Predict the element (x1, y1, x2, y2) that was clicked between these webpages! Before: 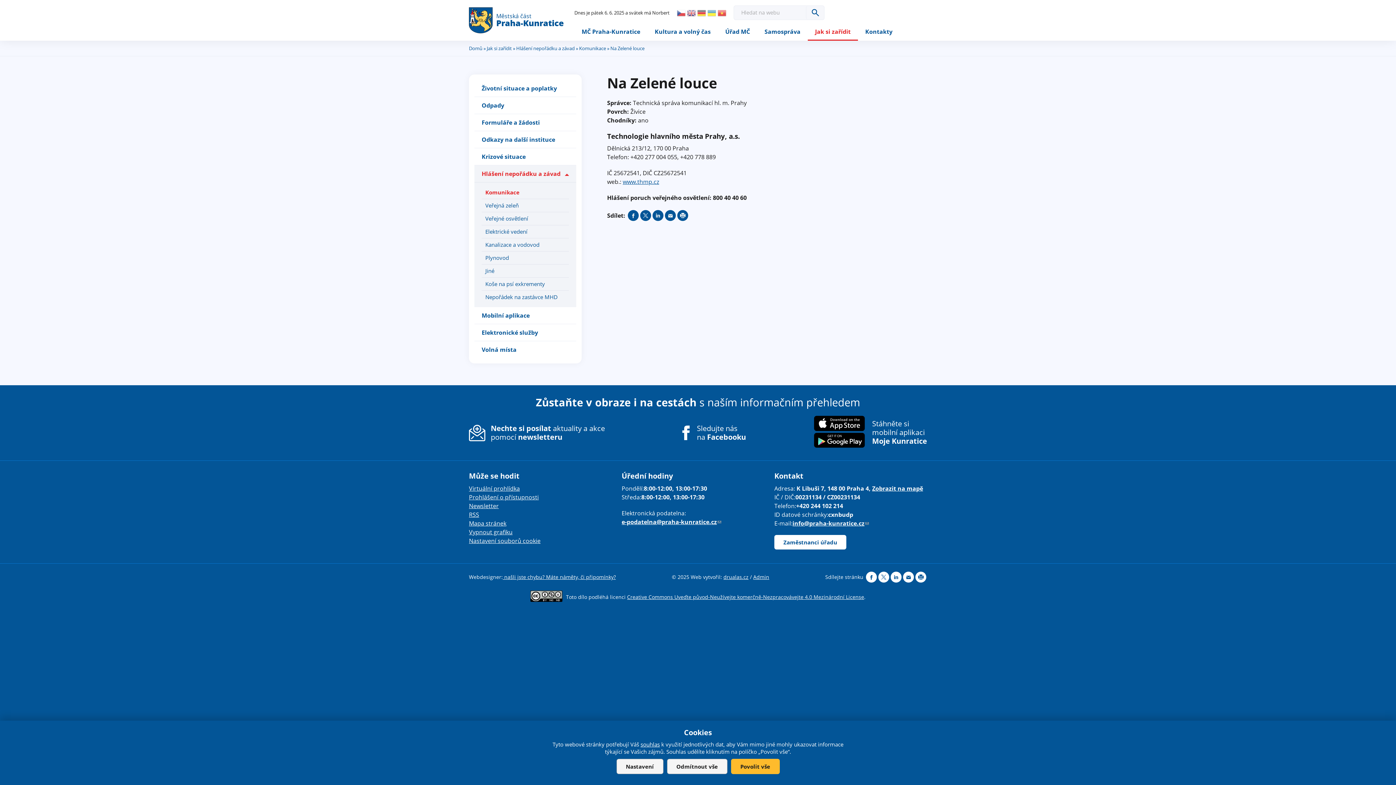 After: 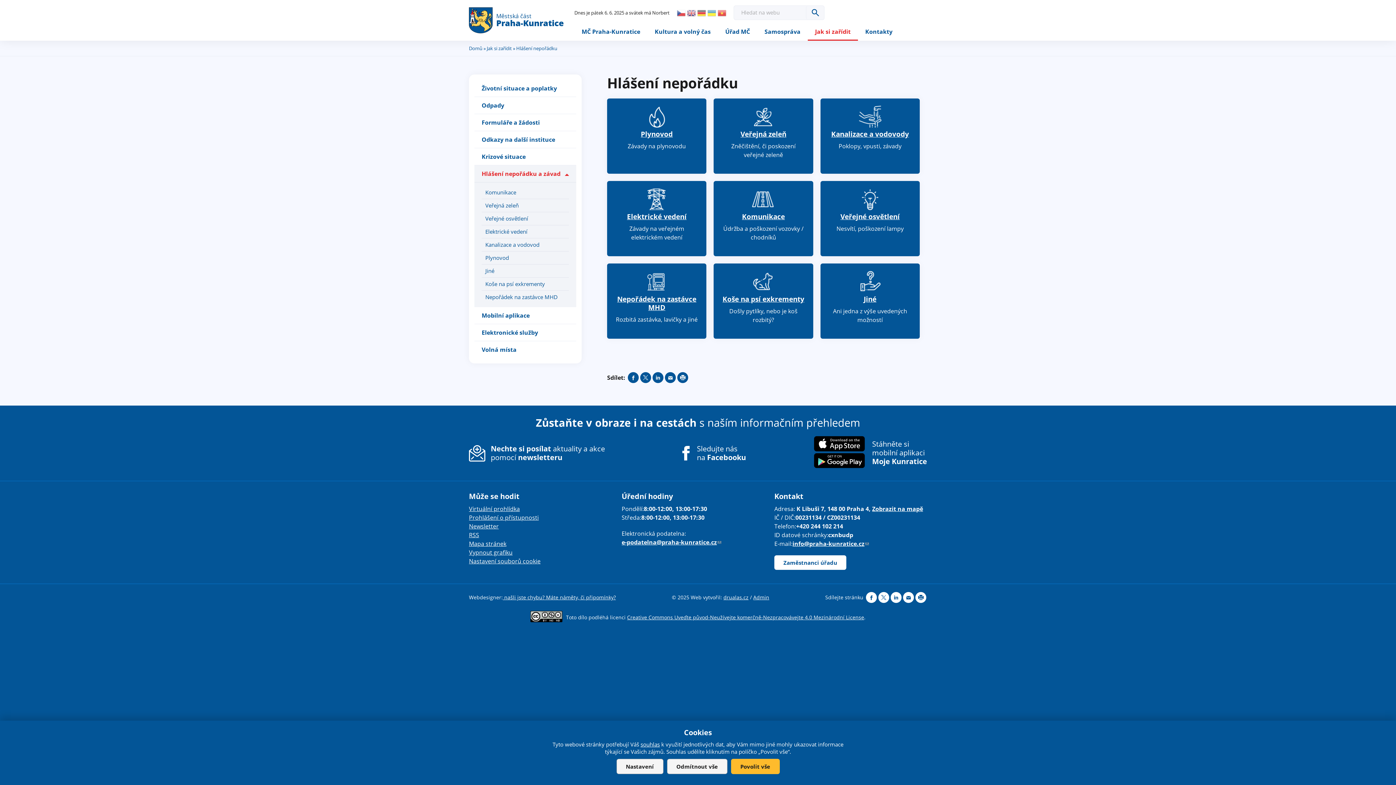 Action: label: Hlášení nepořádku a závad bbox: (474, 165, 576, 182)